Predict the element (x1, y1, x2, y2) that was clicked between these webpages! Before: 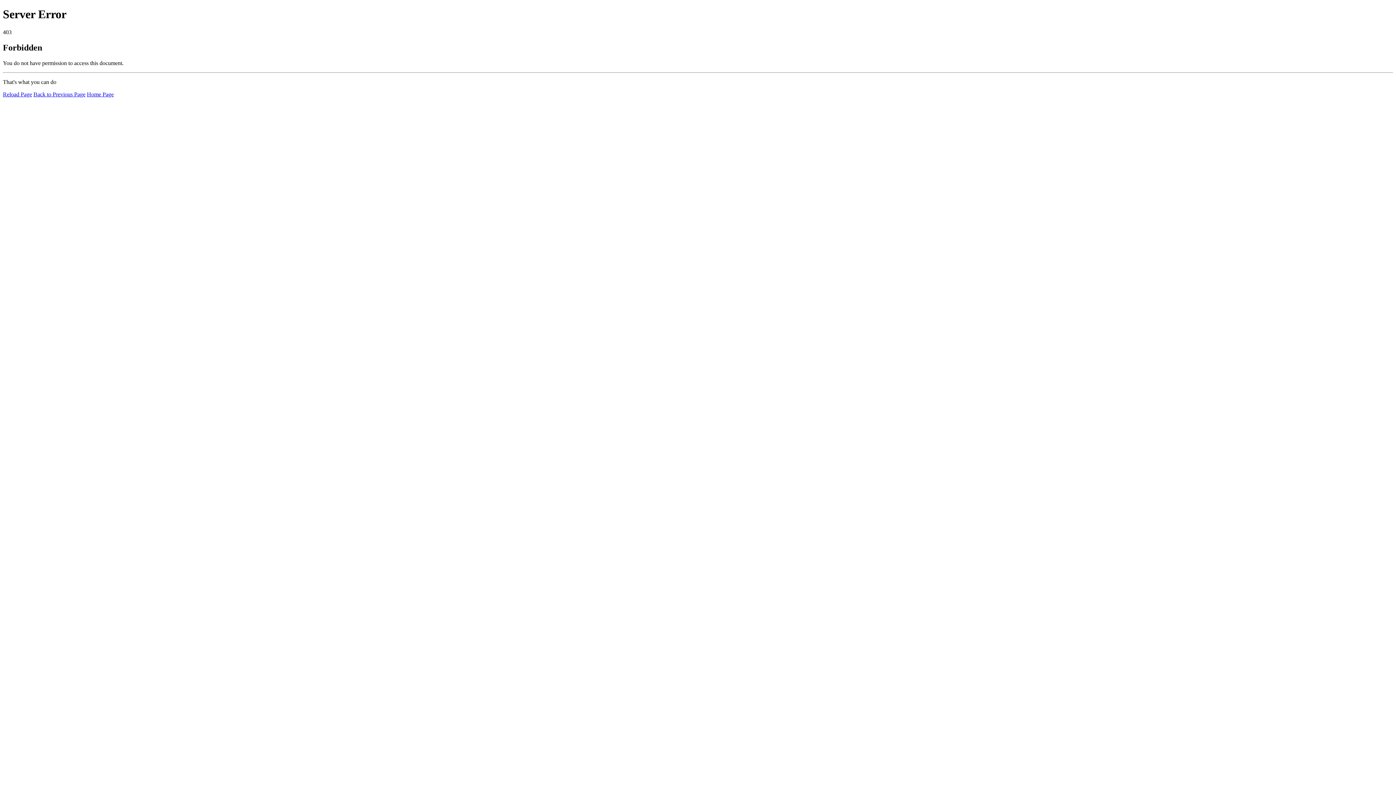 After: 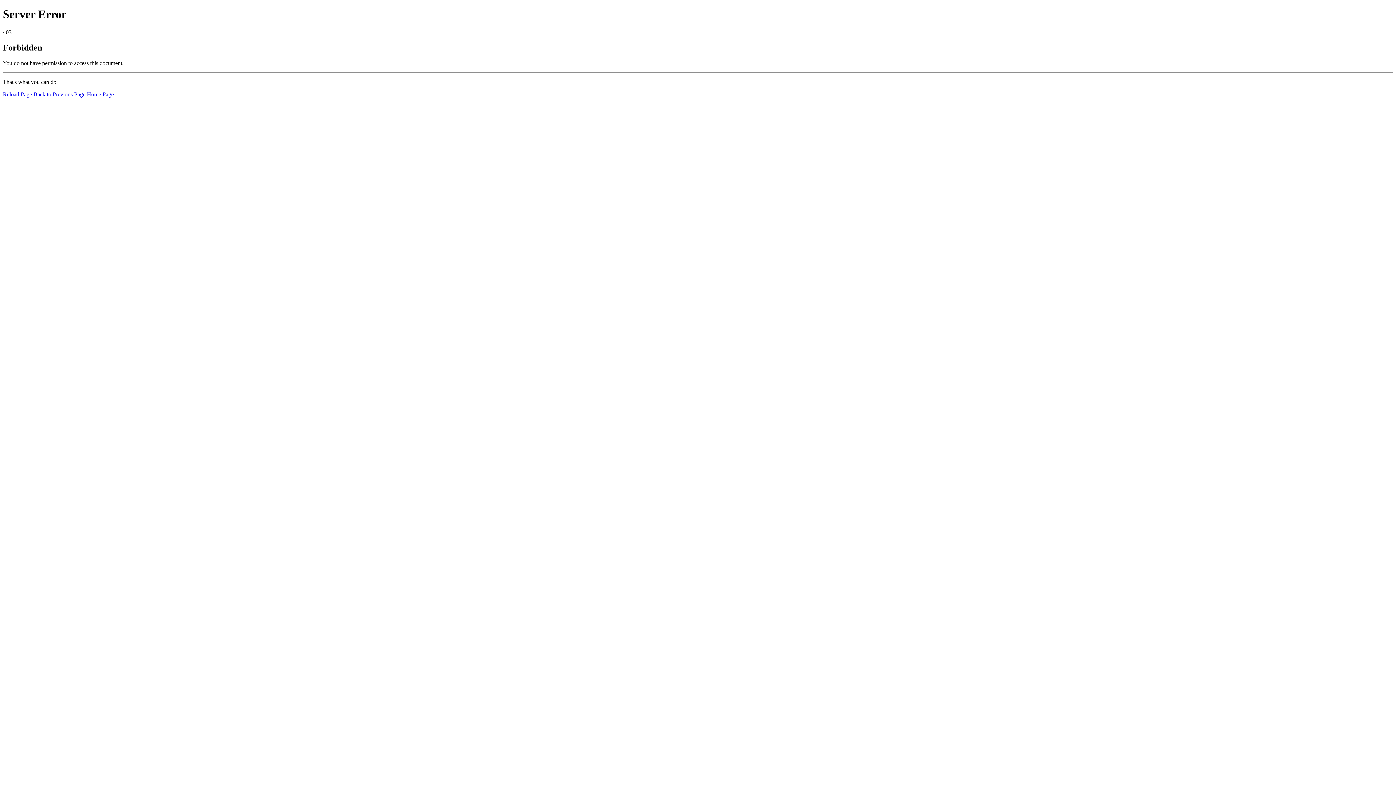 Action: bbox: (86, 91, 113, 97) label: Home Page